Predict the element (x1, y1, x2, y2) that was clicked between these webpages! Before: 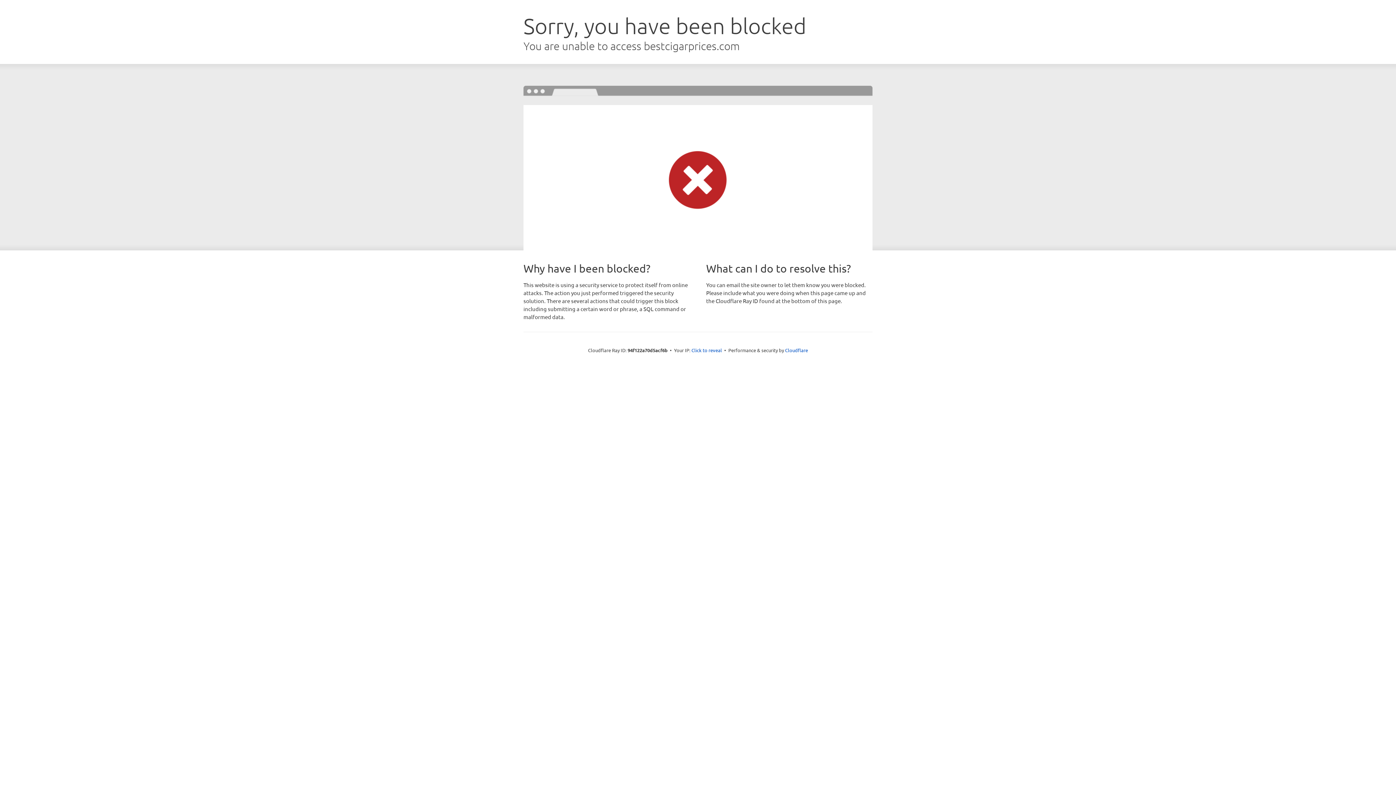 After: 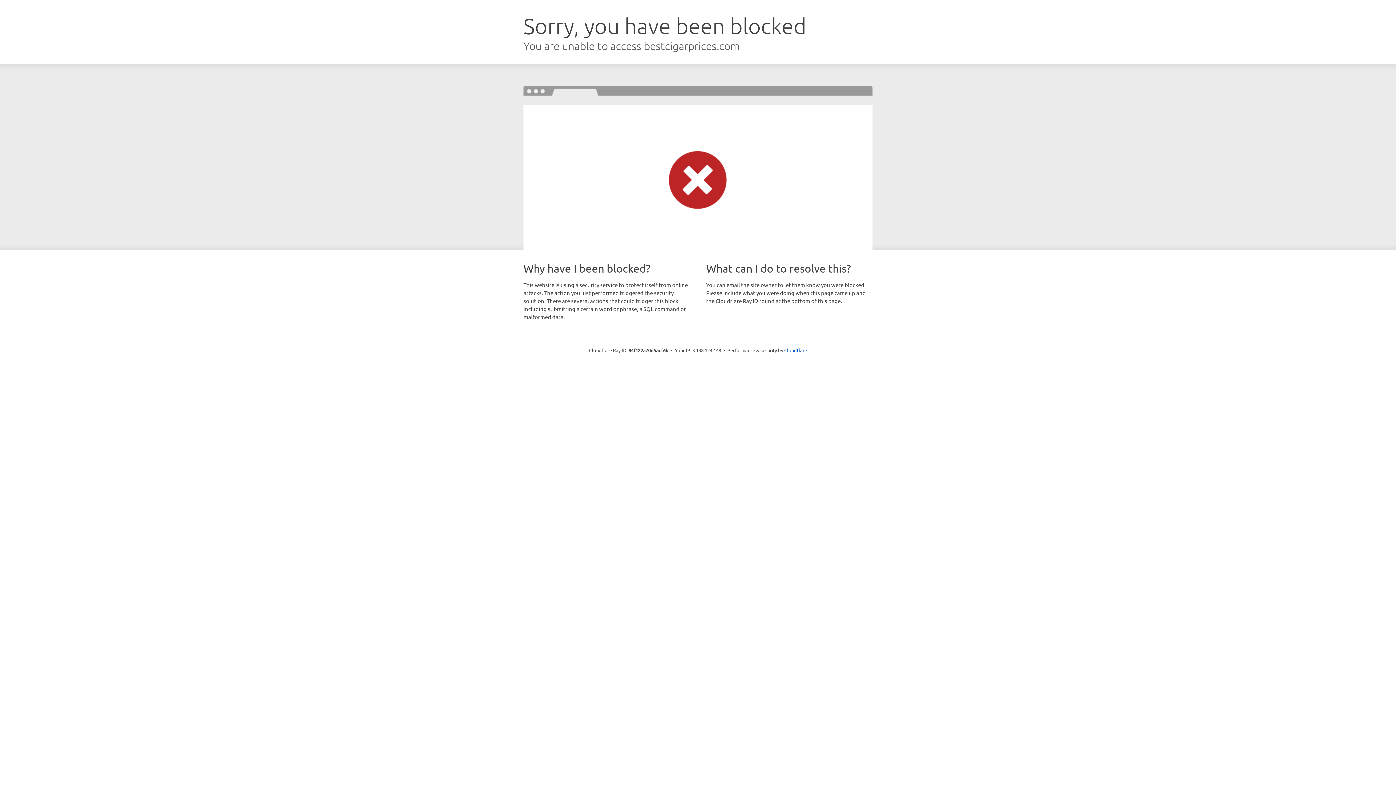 Action: bbox: (691, 346, 722, 353) label: Click to reveal